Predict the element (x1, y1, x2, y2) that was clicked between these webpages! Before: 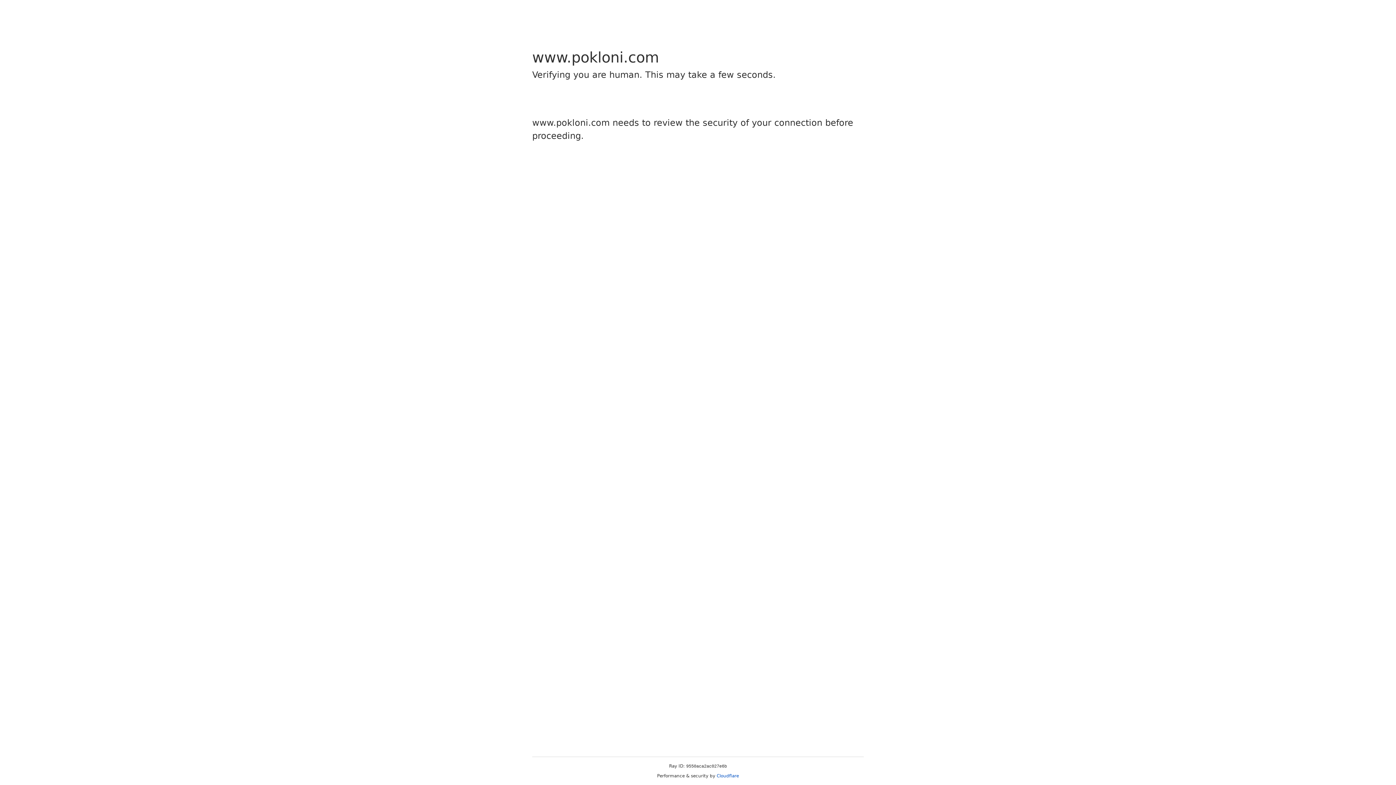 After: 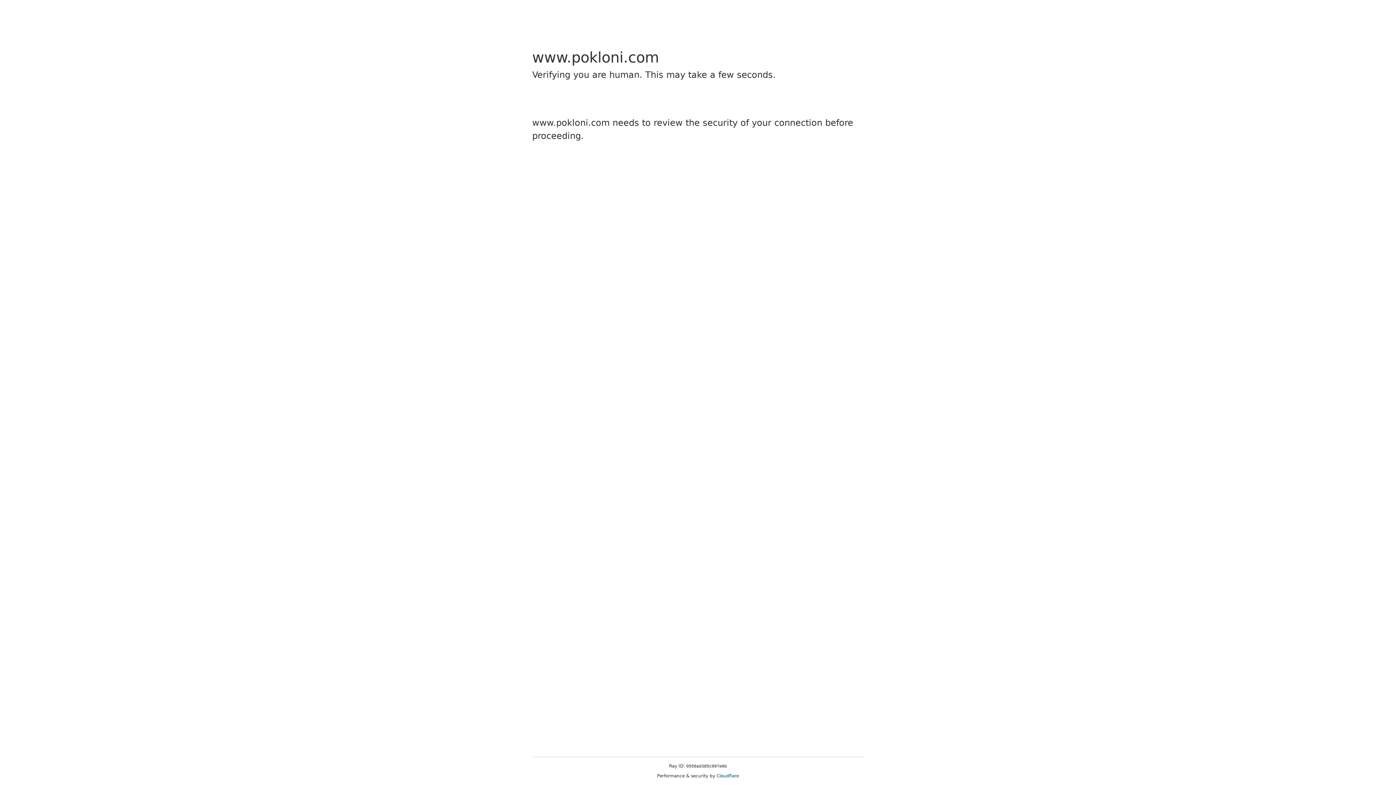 Action: bbox: (716, 773, 739, 778) label: Cloudflare